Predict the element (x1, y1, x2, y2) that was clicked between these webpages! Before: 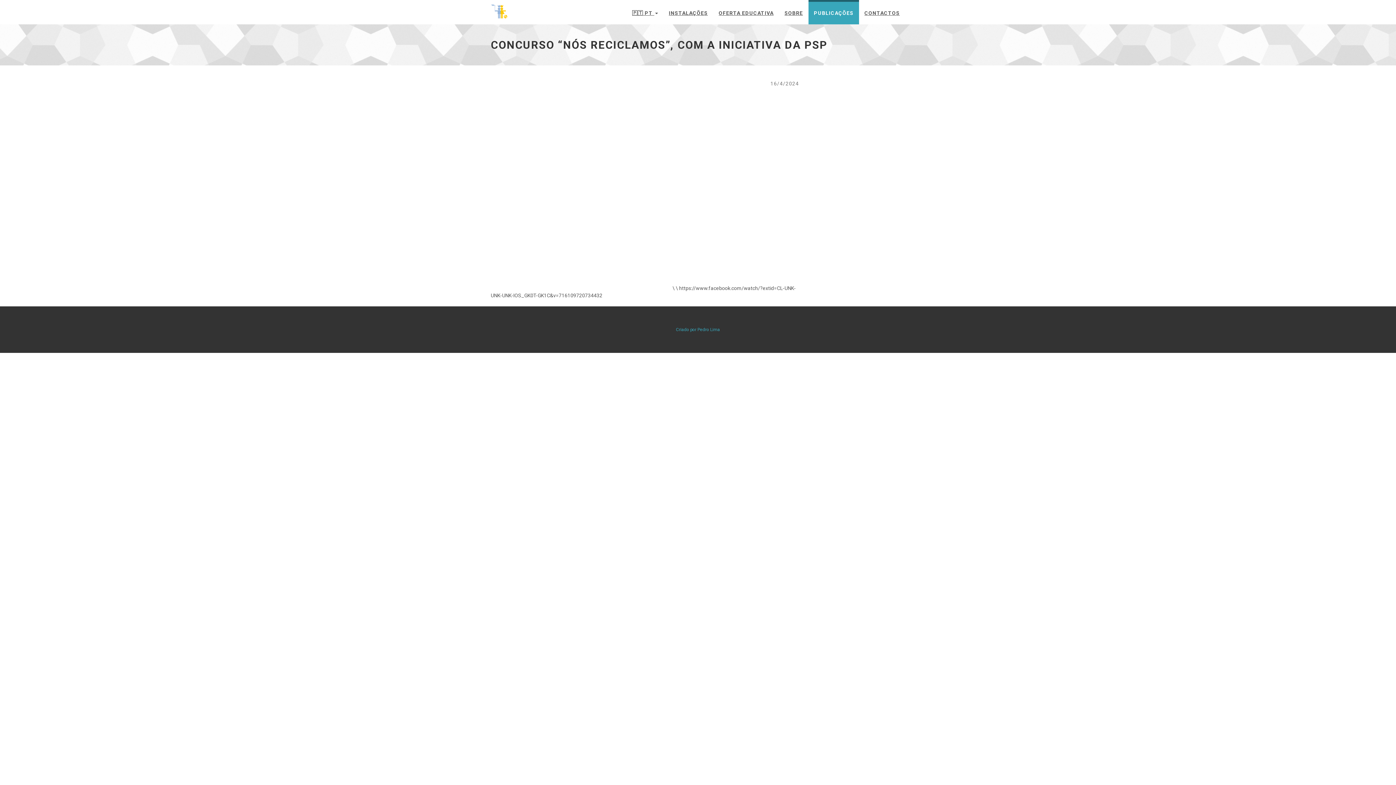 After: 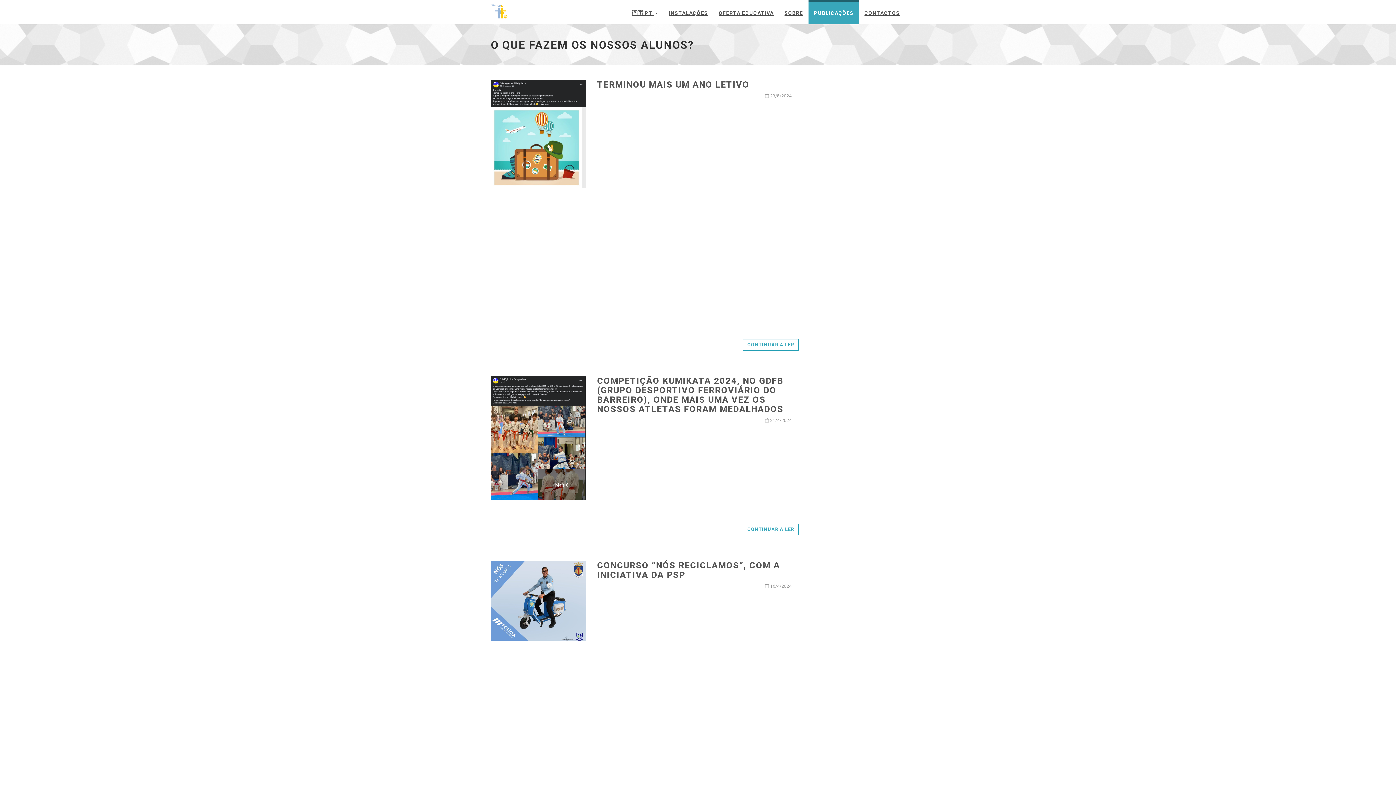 Action: bbox: (808, 0, 859, 24) label: PUBLICAÇÕES